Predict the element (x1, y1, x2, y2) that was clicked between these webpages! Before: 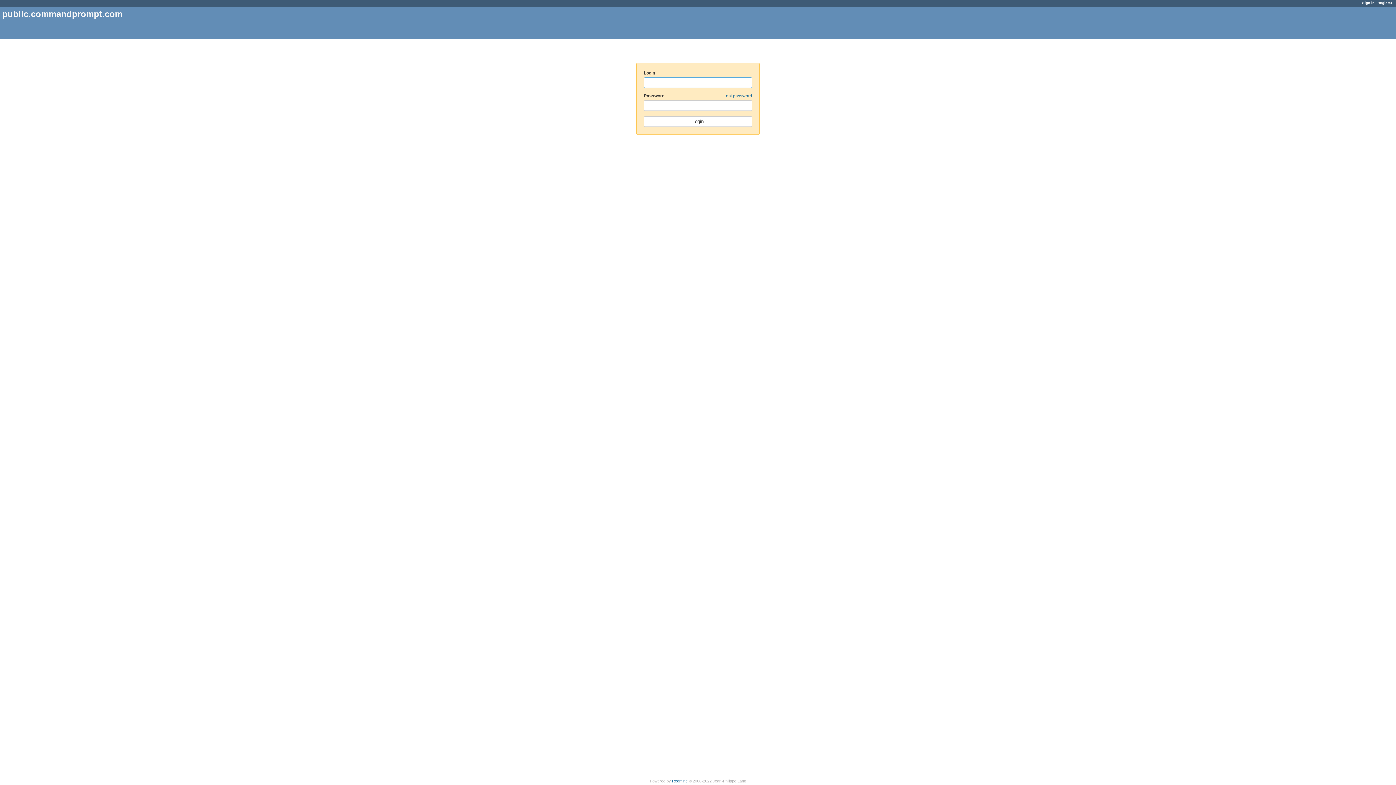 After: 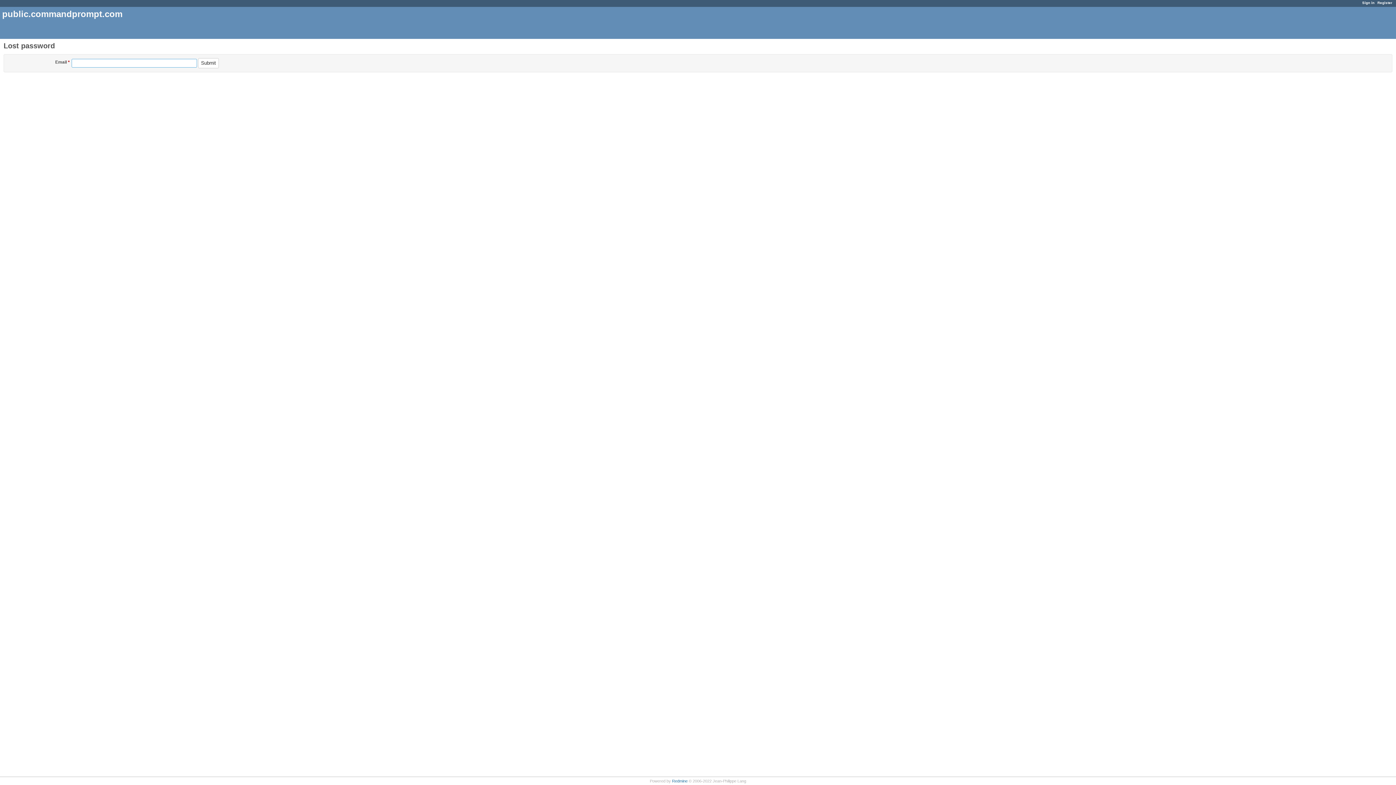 Action: label: Lost password bbox: (723, 93, 752, 98)